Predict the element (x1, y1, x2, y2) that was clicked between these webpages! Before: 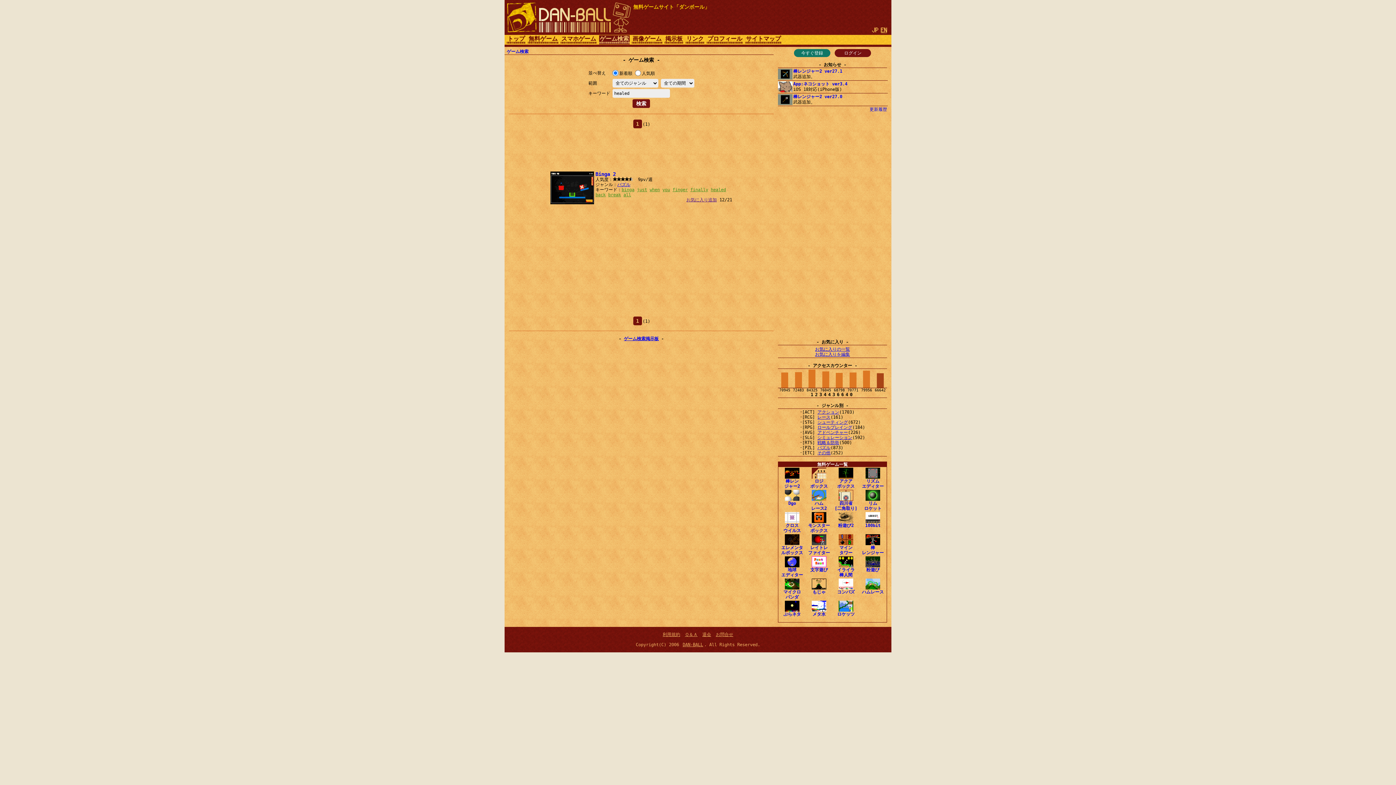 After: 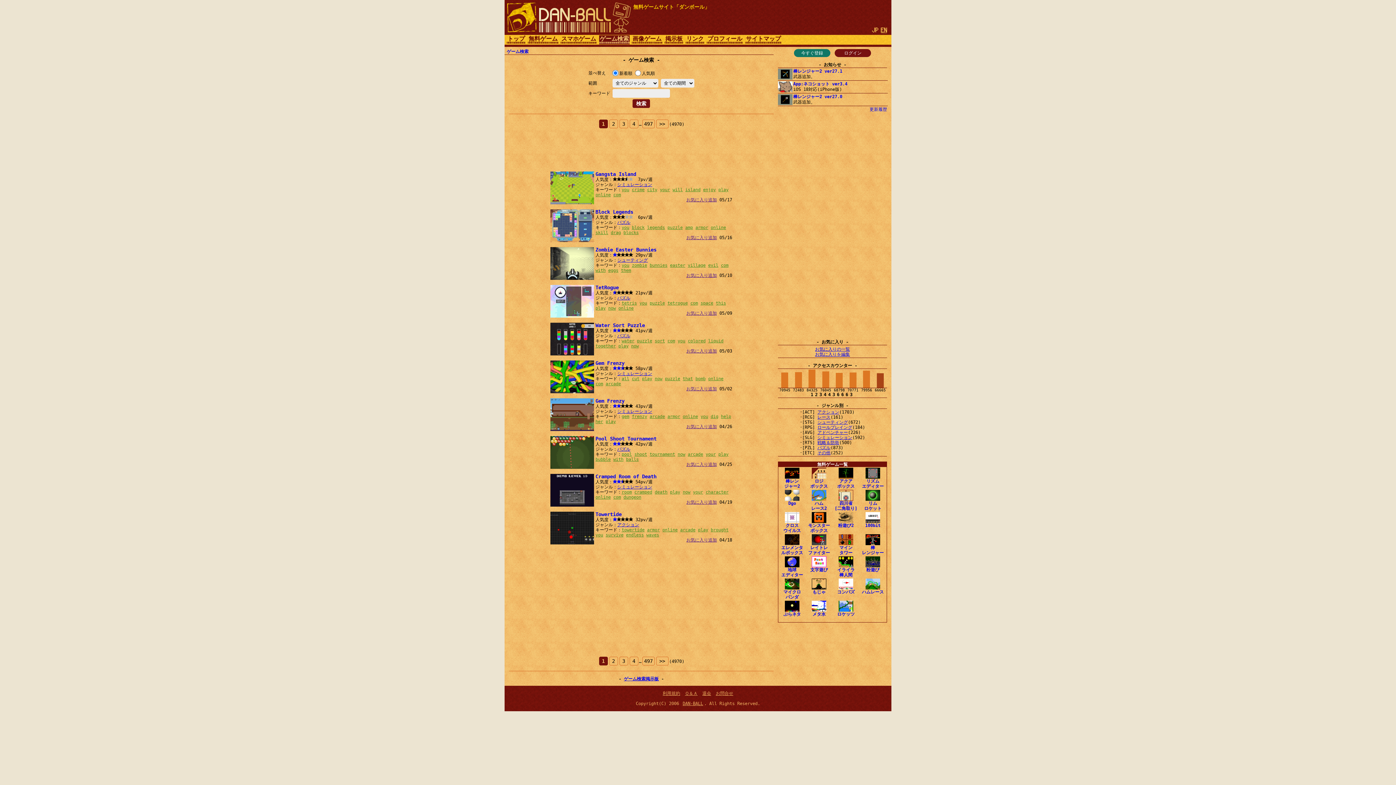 Action: label: ゲーム検索 bbox: (506, 49, 528, 54)